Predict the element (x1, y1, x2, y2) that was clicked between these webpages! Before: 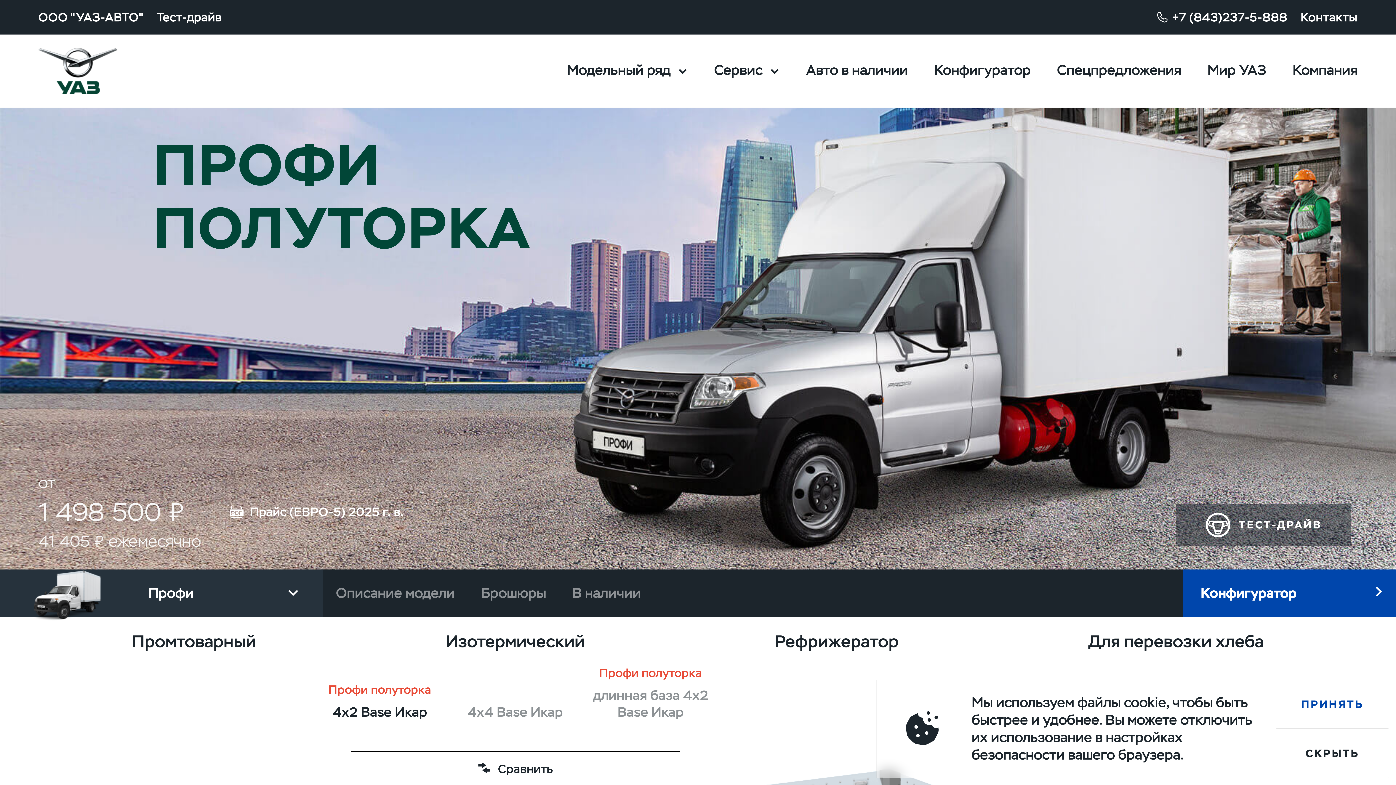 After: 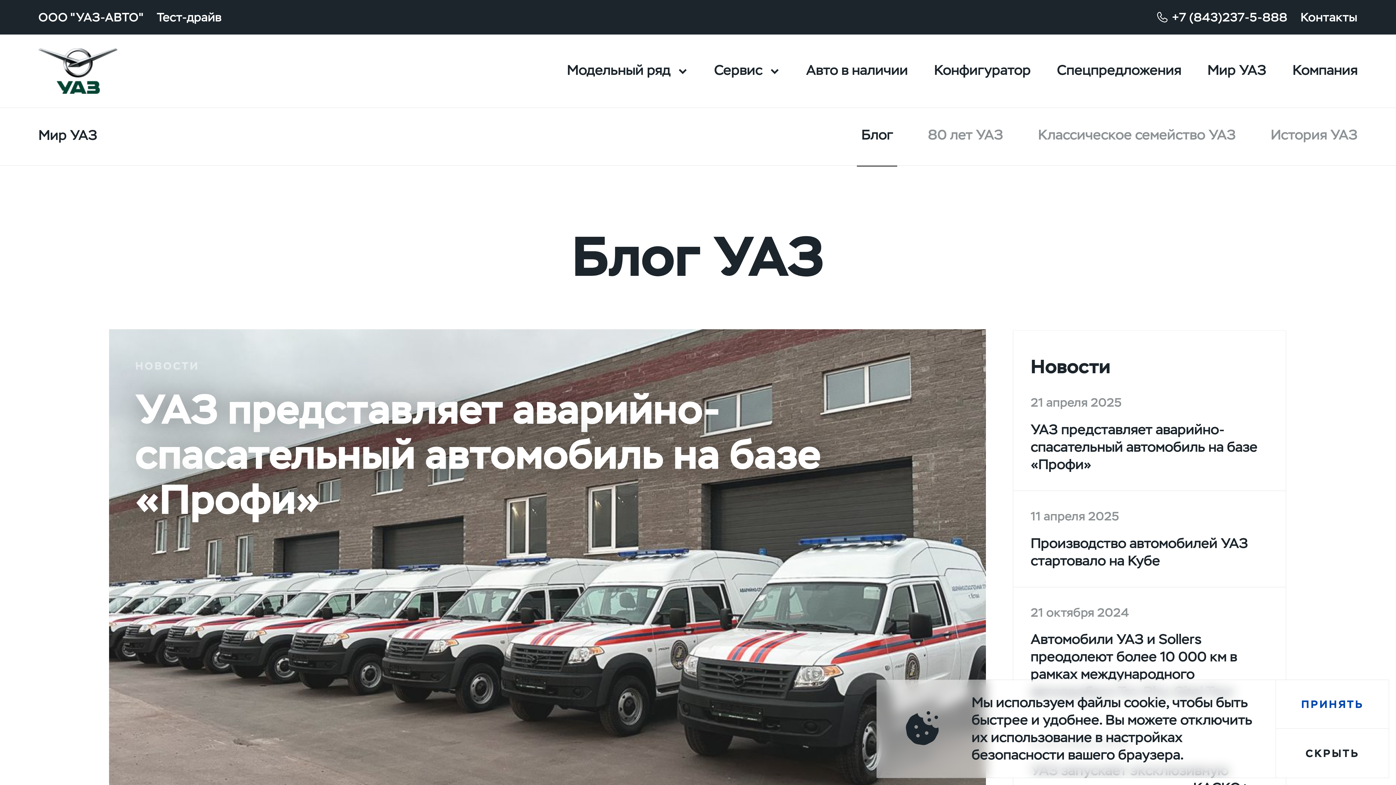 Action: bbox: (1194, 34, 1279, 107) label: Мир УАЗ